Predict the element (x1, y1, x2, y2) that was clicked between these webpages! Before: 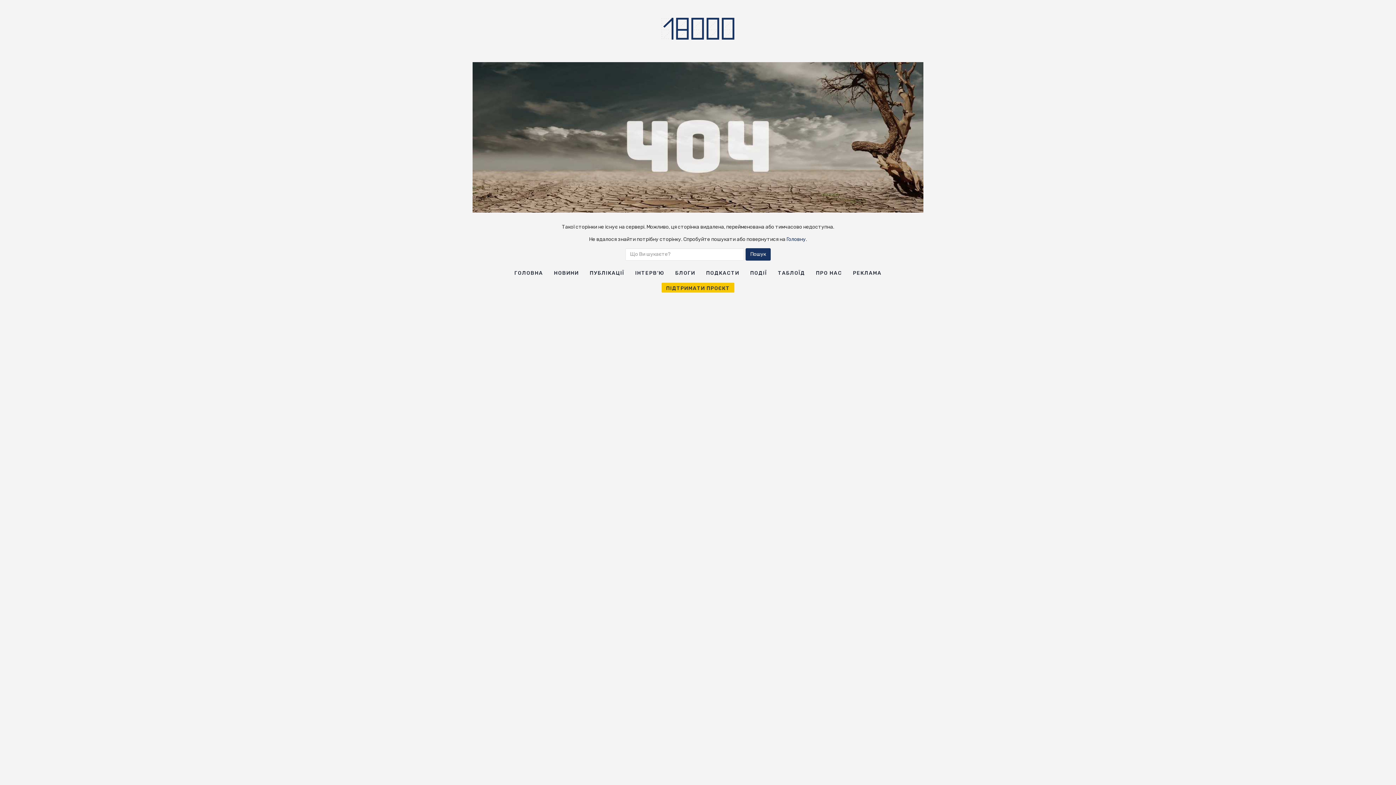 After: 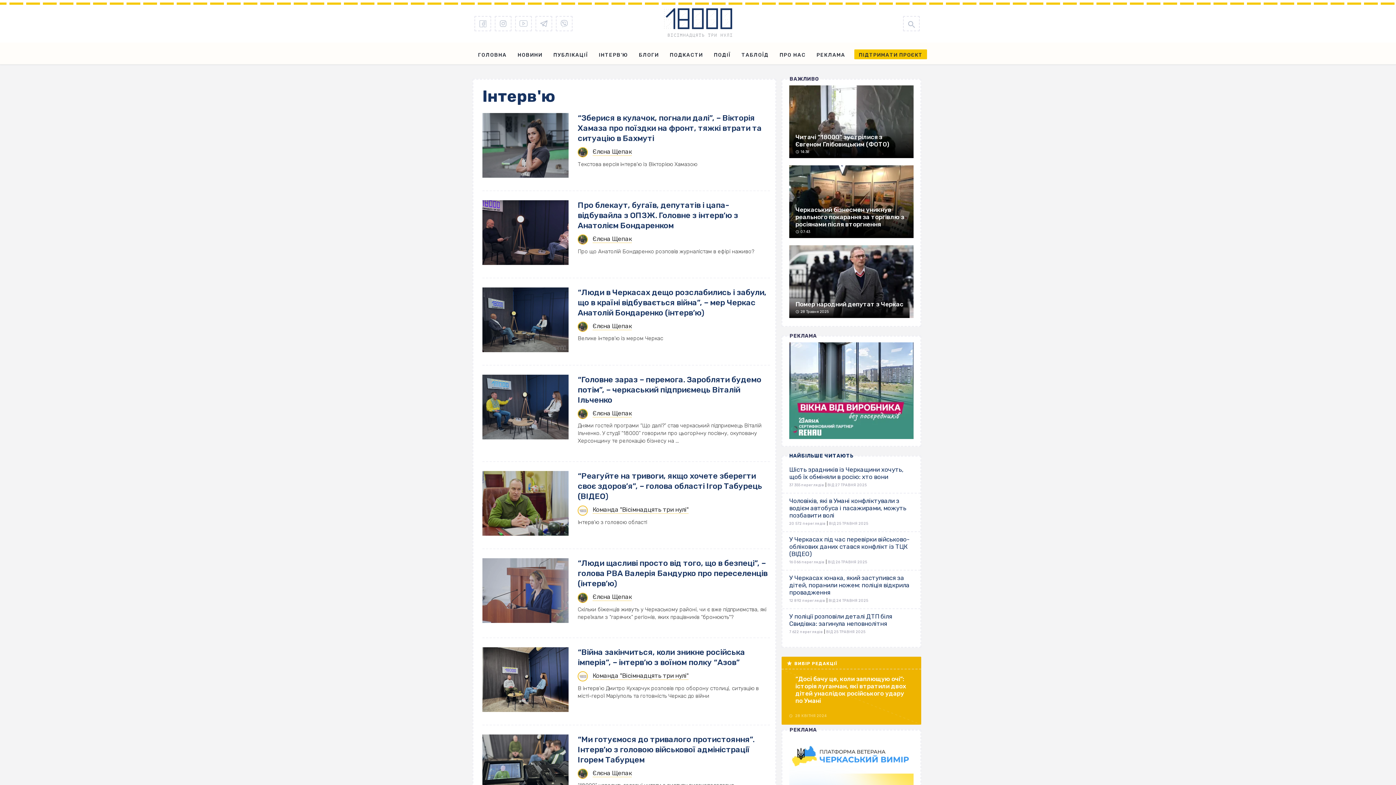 Action: bbox: (633, 260, 666, 279) label: ІНТЕРВ’Ю